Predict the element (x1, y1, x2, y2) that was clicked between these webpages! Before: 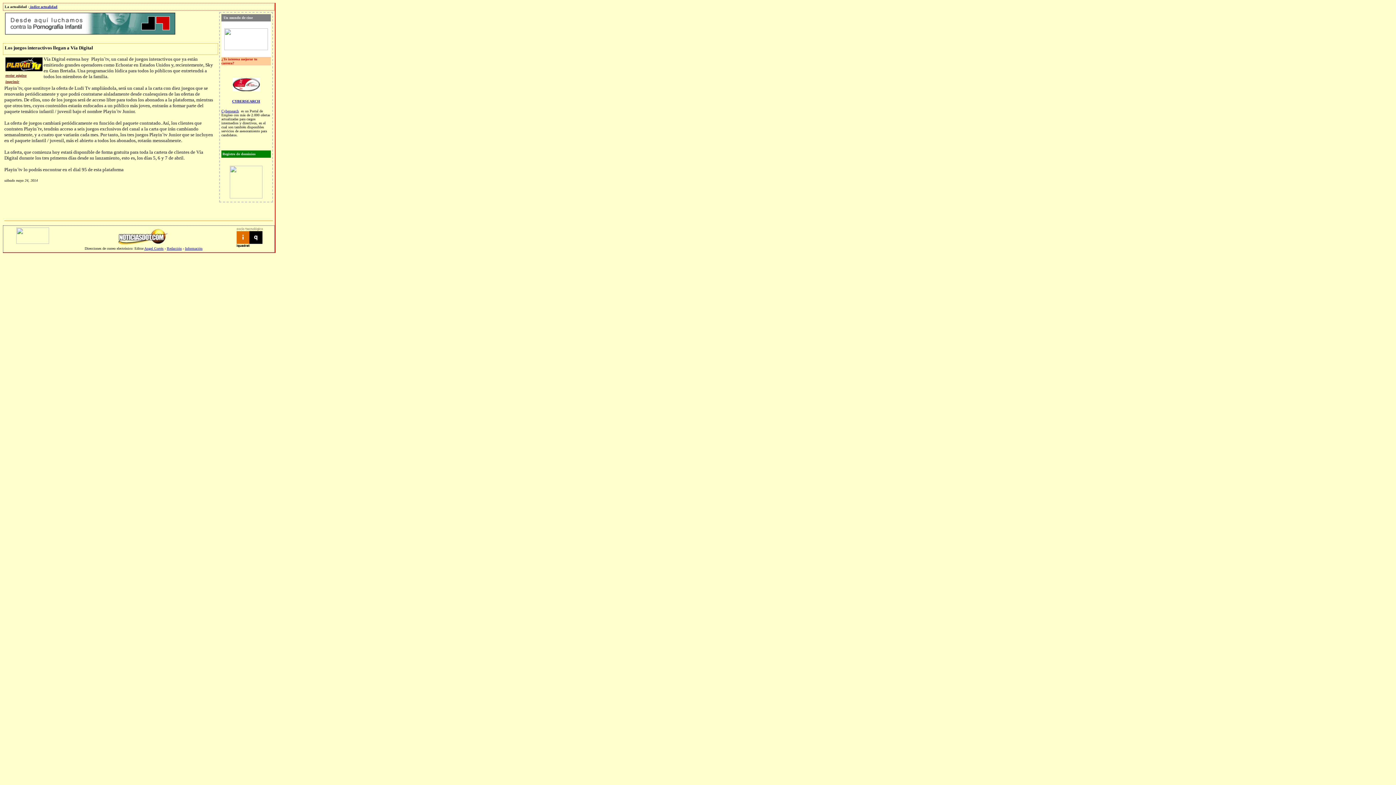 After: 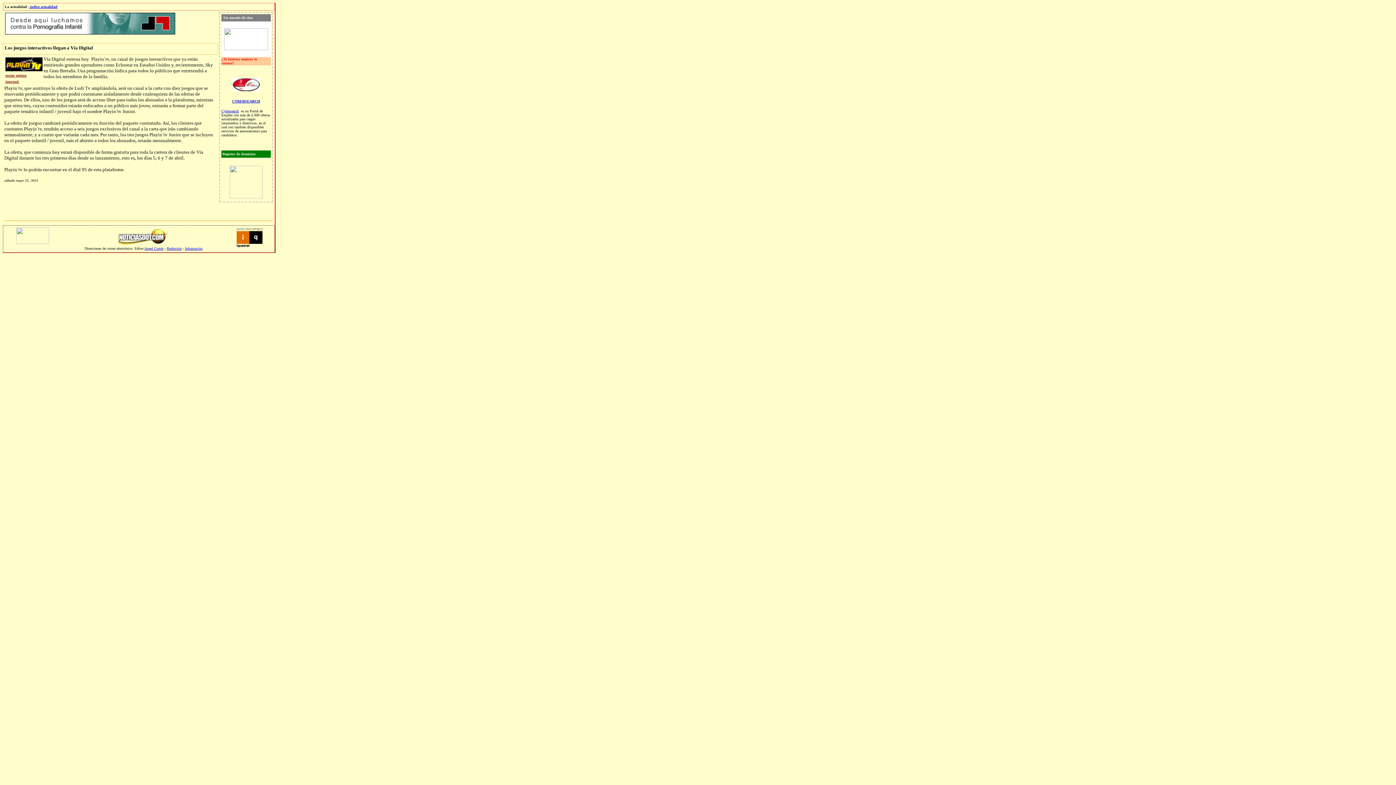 Action: label: Redacción bbox: (166, 246, 181, 250)